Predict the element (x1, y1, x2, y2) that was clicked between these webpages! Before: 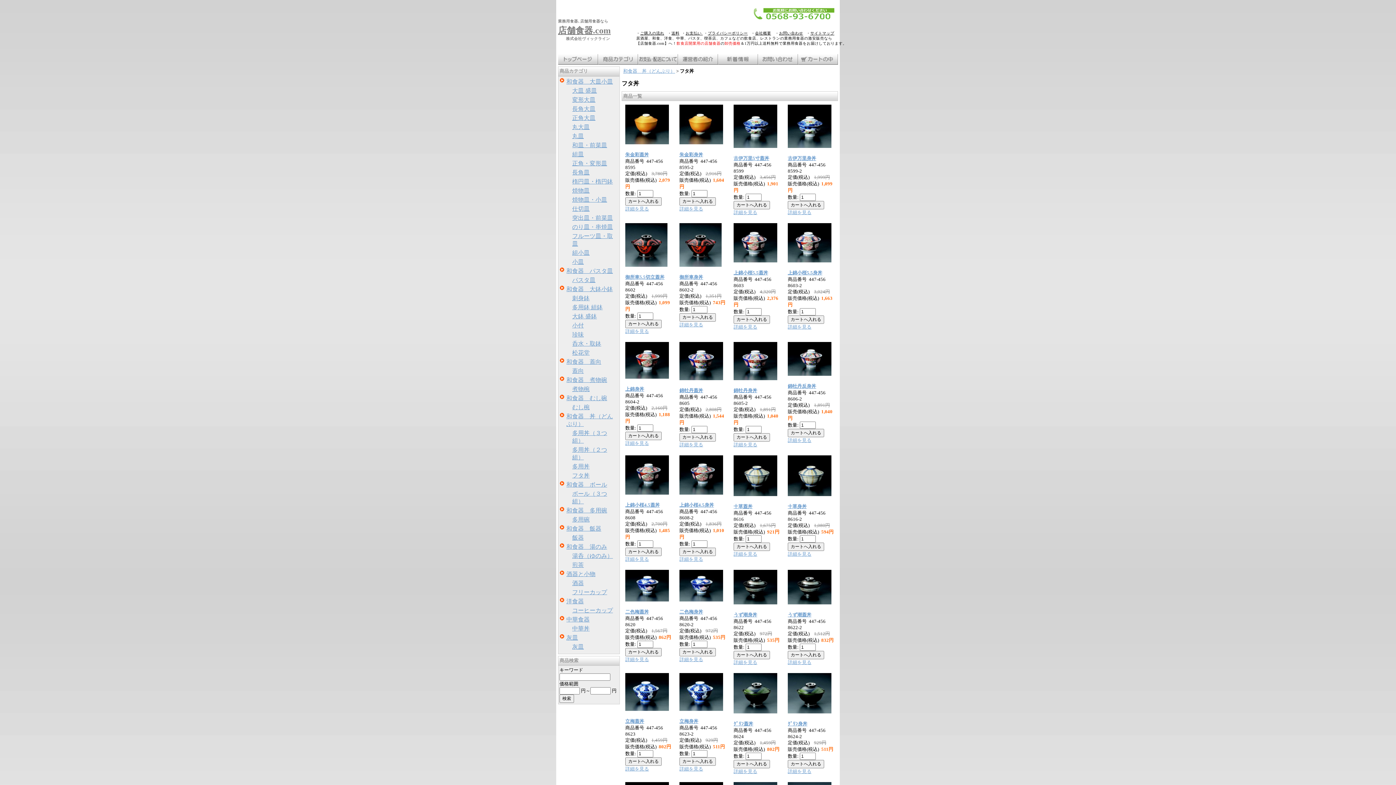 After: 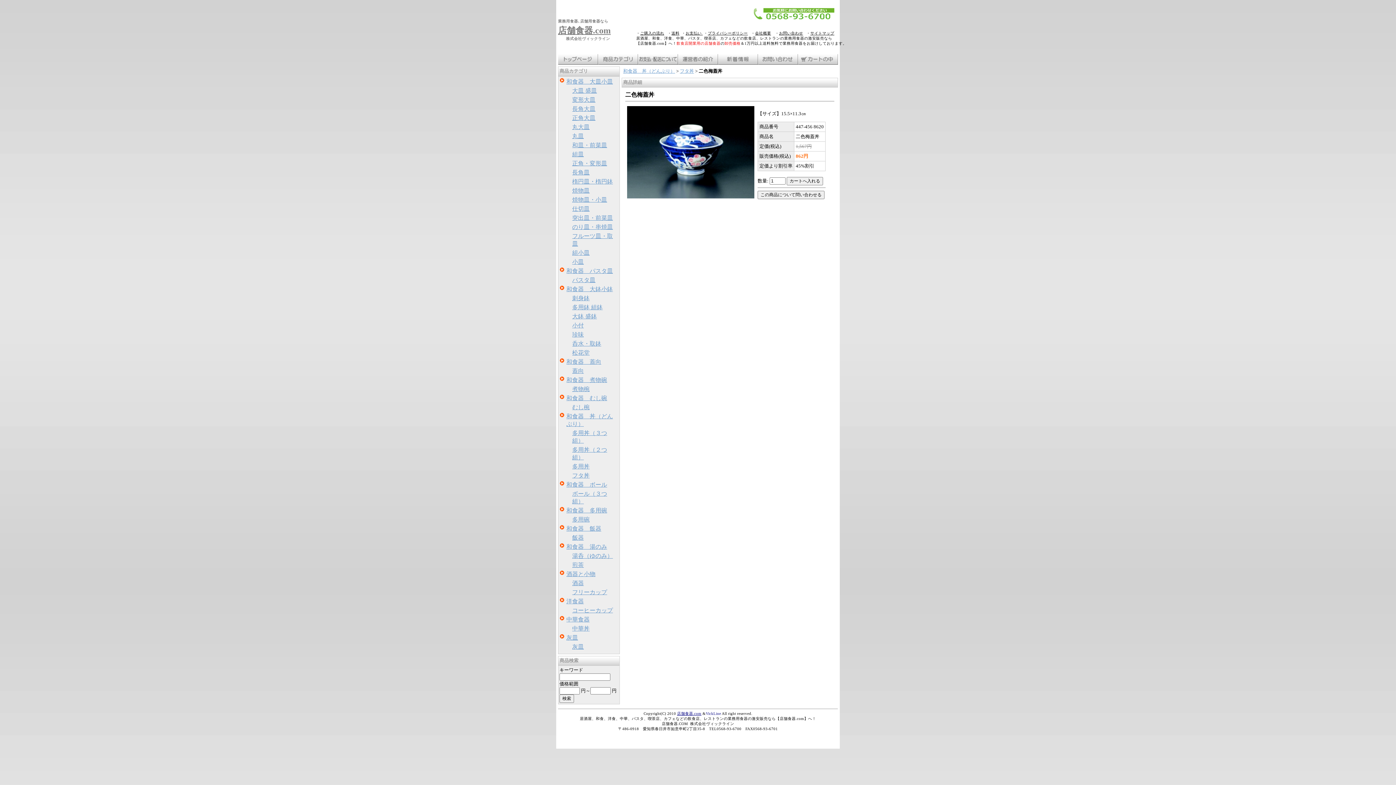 Action: bbox: (625, 609, 649, 614) label: 二色梅蓋丼